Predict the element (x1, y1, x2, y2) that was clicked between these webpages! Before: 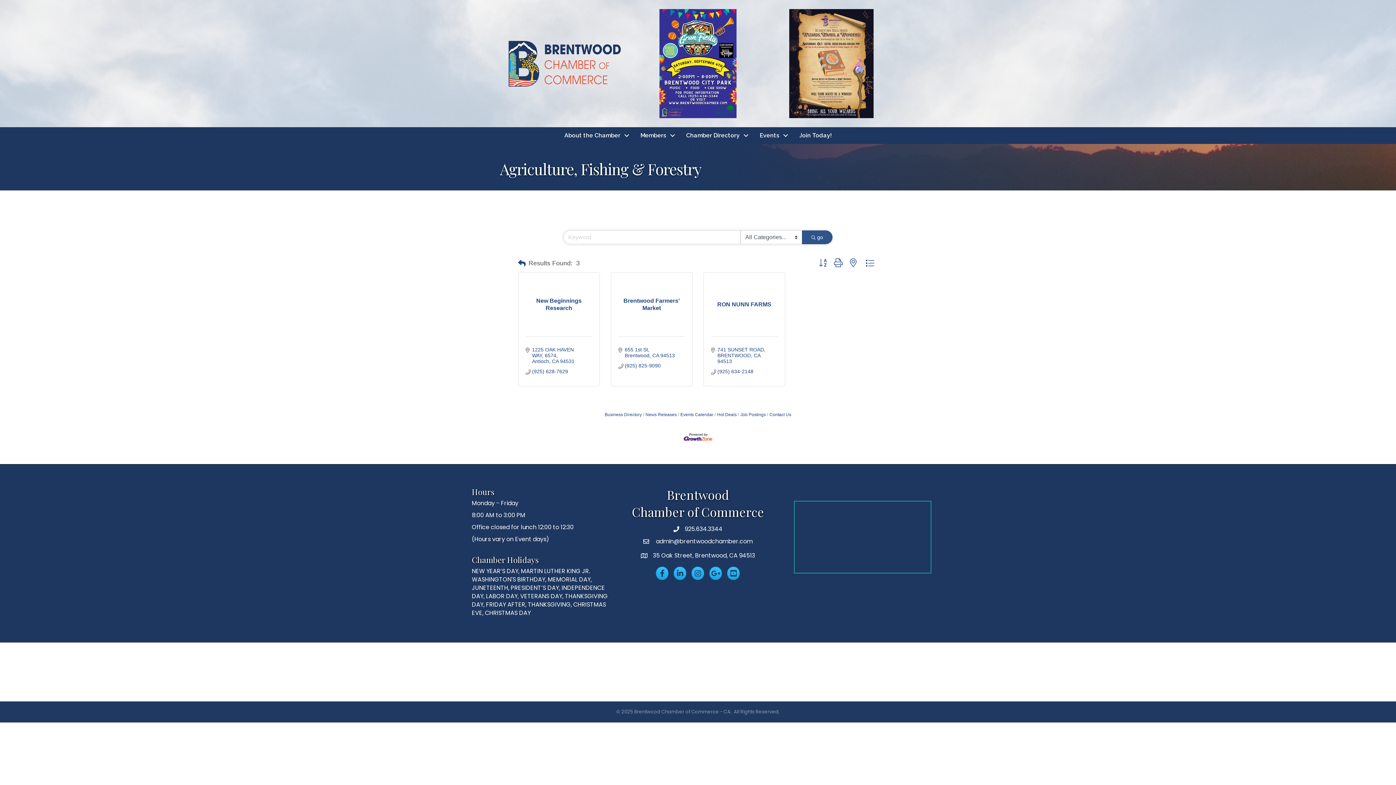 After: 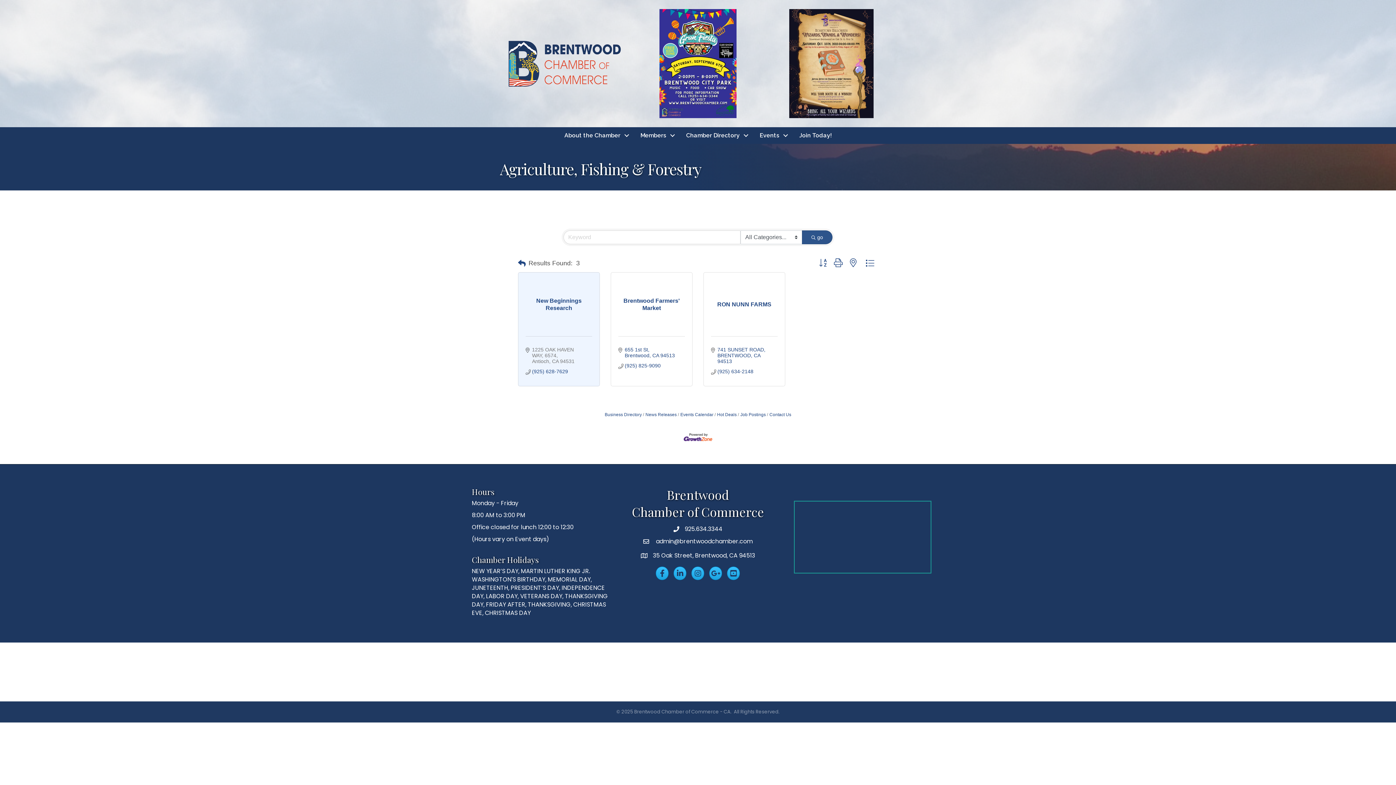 Action: bbox: (532, 347, 586, 364) label: 1225 OAK HAVEN WAY 6574
Antioch CA 94531